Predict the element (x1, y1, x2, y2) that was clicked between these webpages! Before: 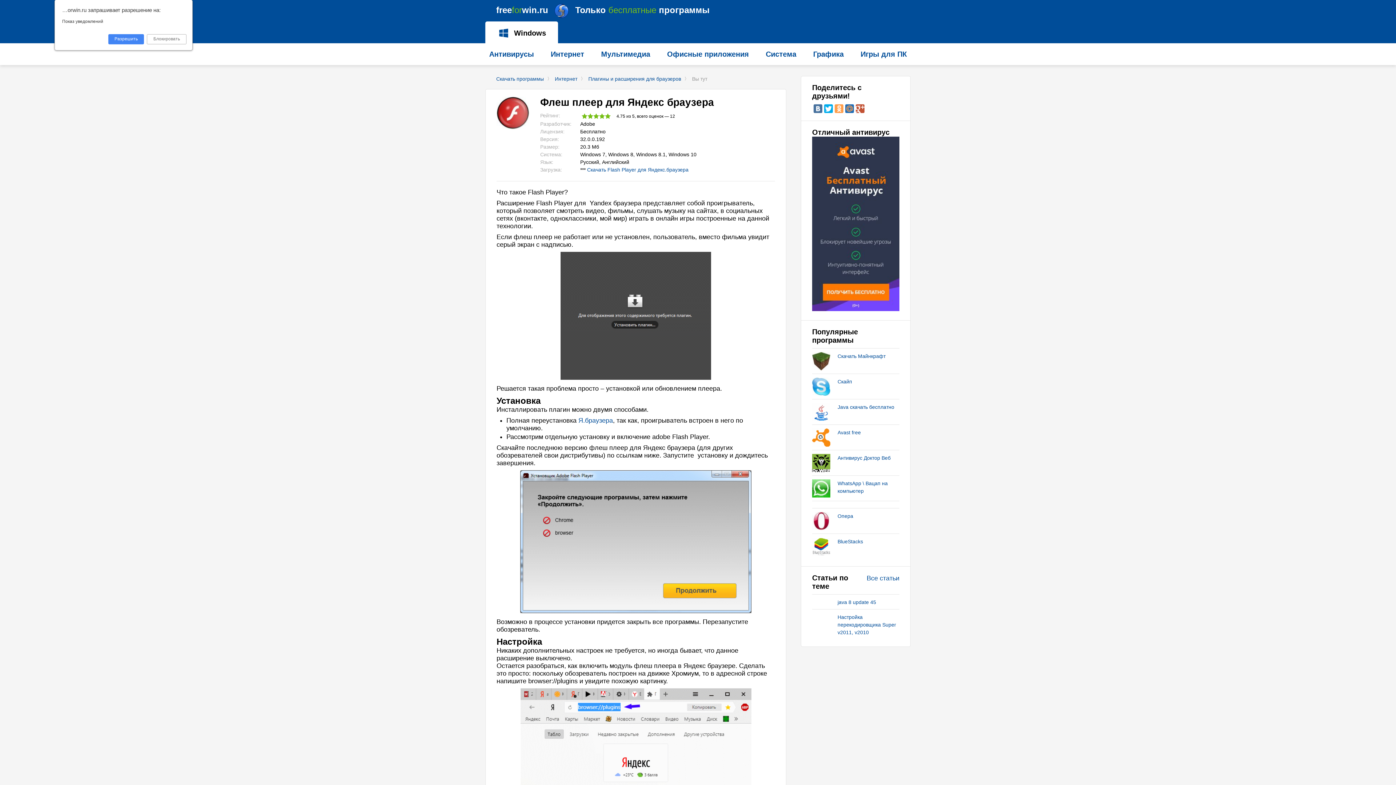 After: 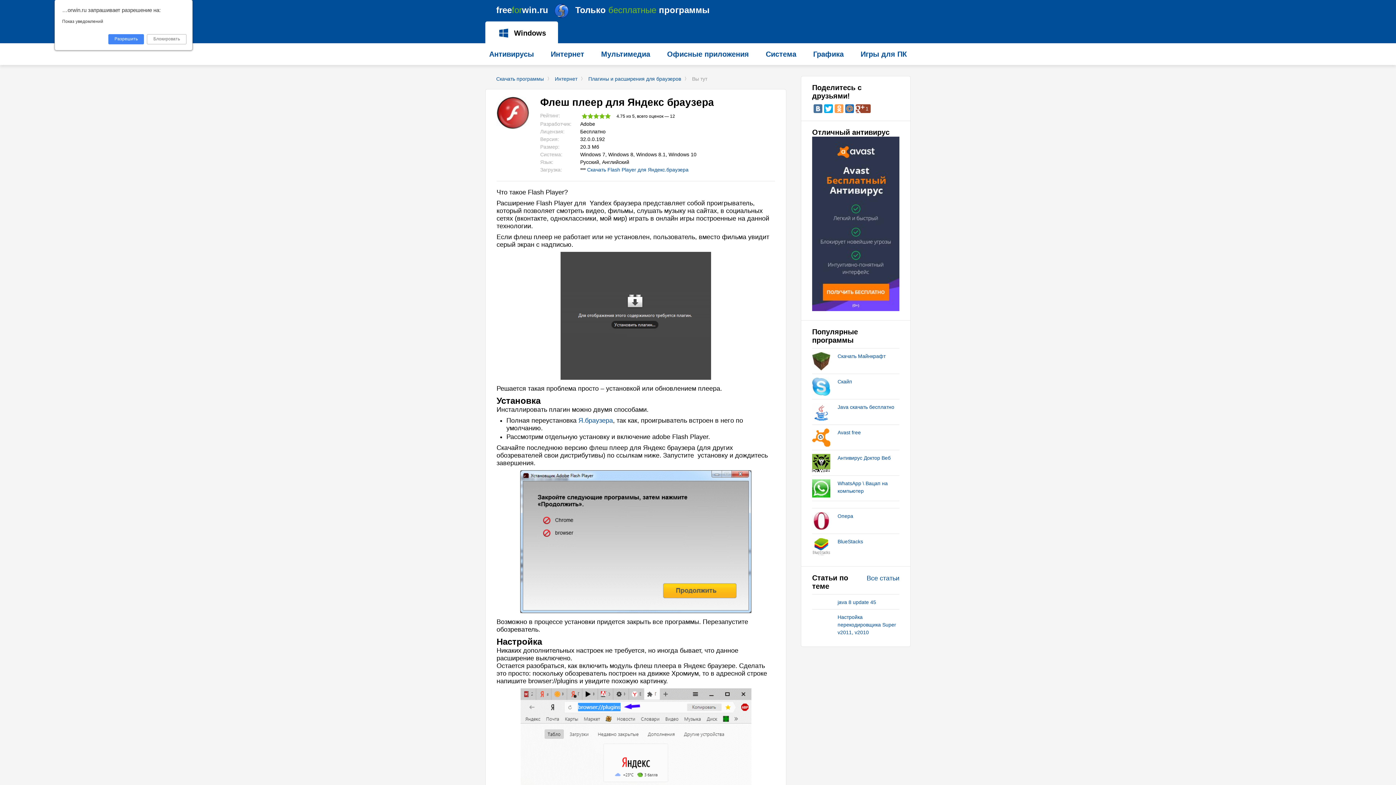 Action: bbox: (856, 104, 864, 113)